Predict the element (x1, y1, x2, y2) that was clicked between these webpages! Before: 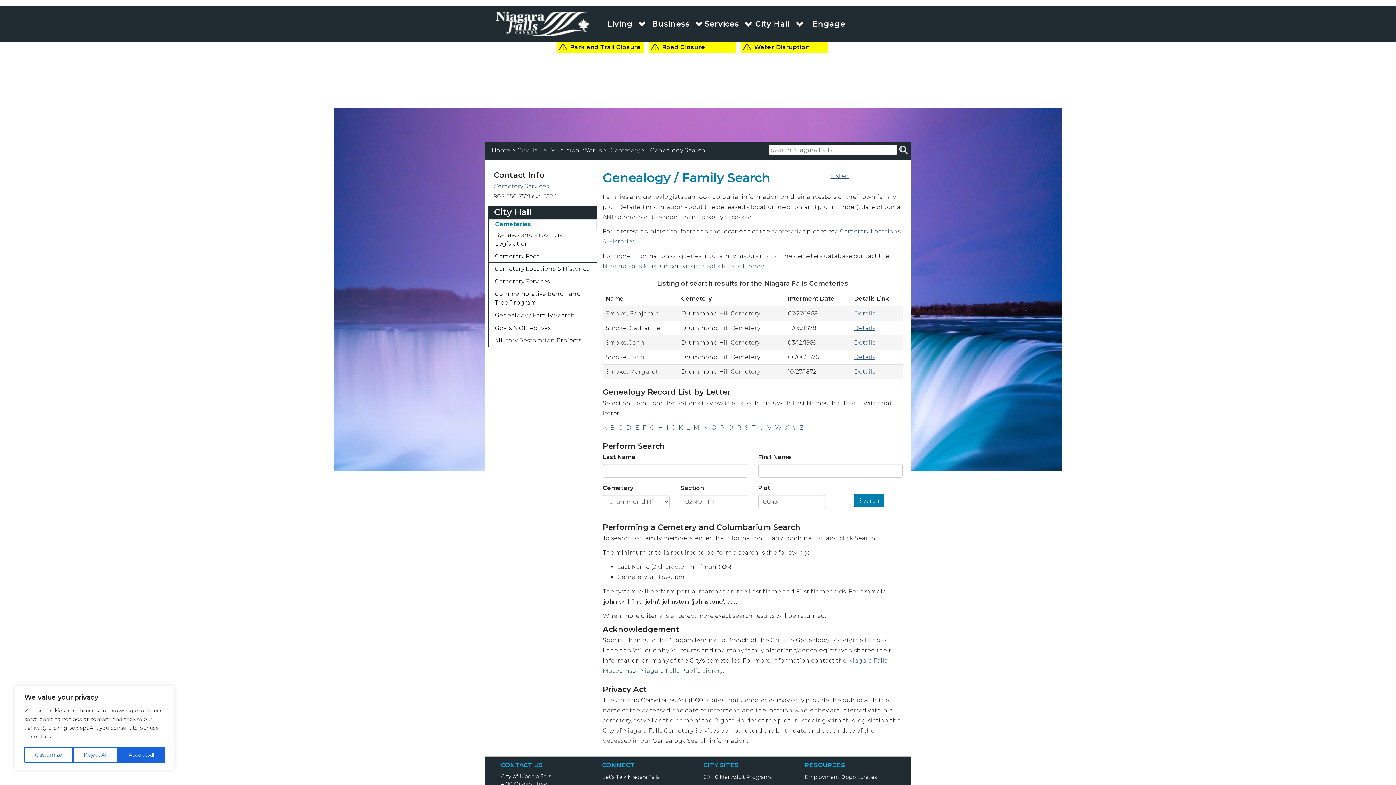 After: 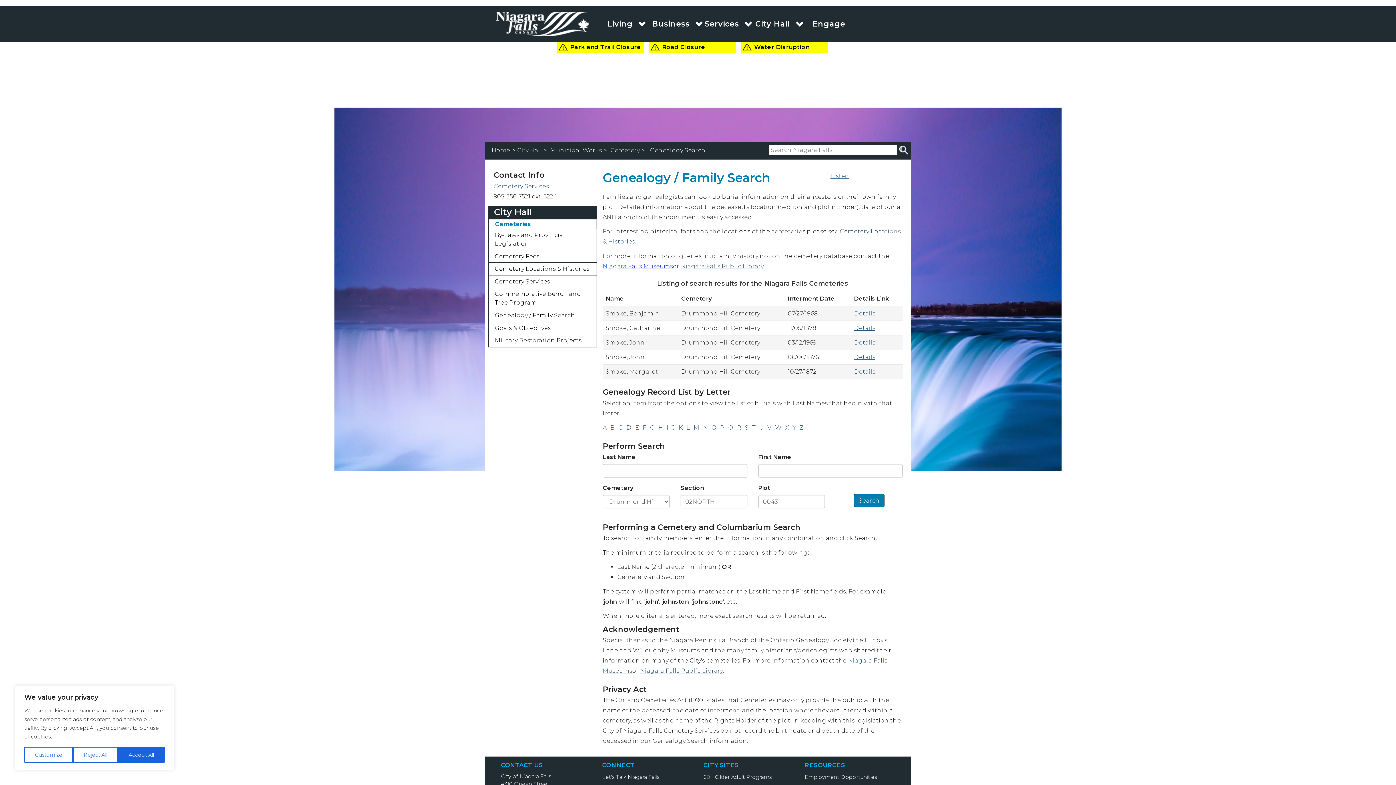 Action: bbox: (602, 262, 673, 269) label: Niagara Falls Museums